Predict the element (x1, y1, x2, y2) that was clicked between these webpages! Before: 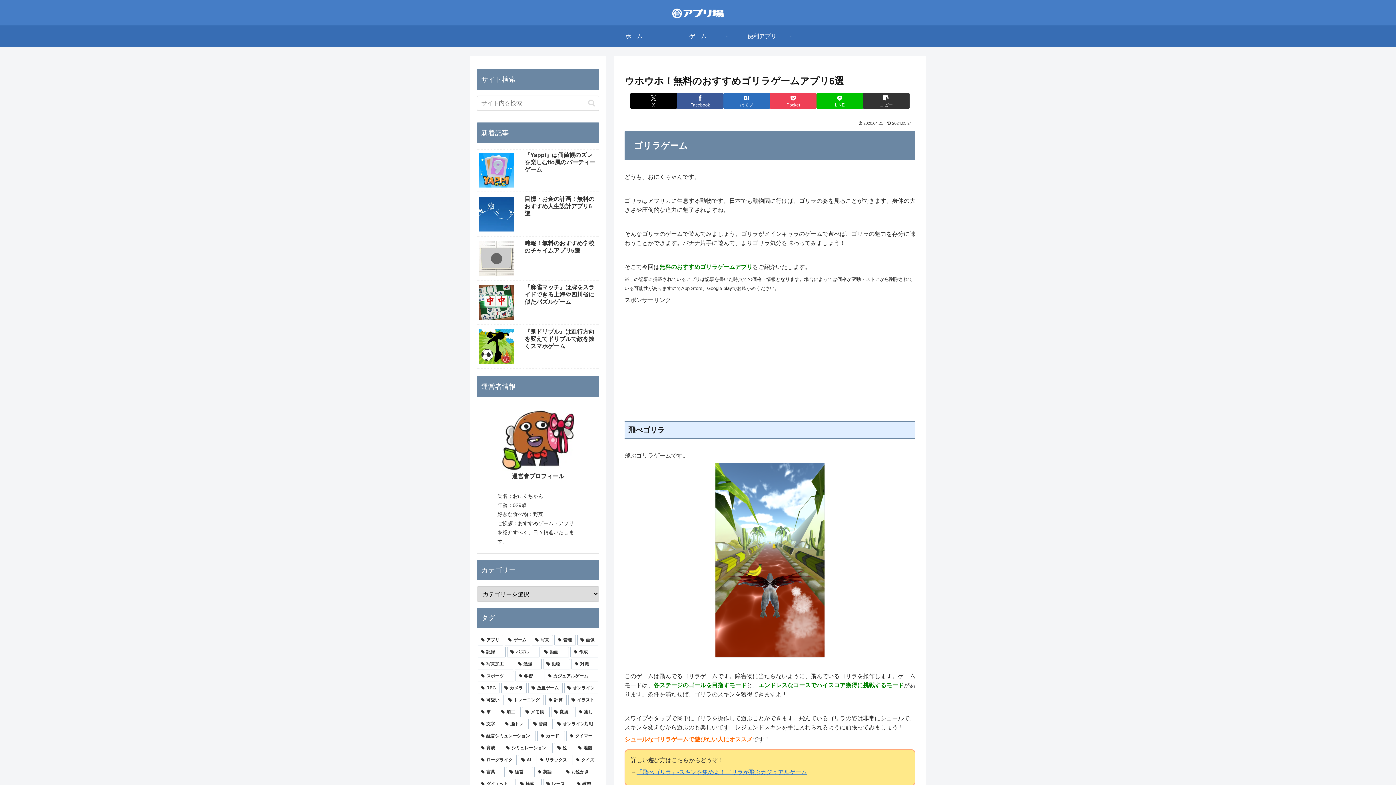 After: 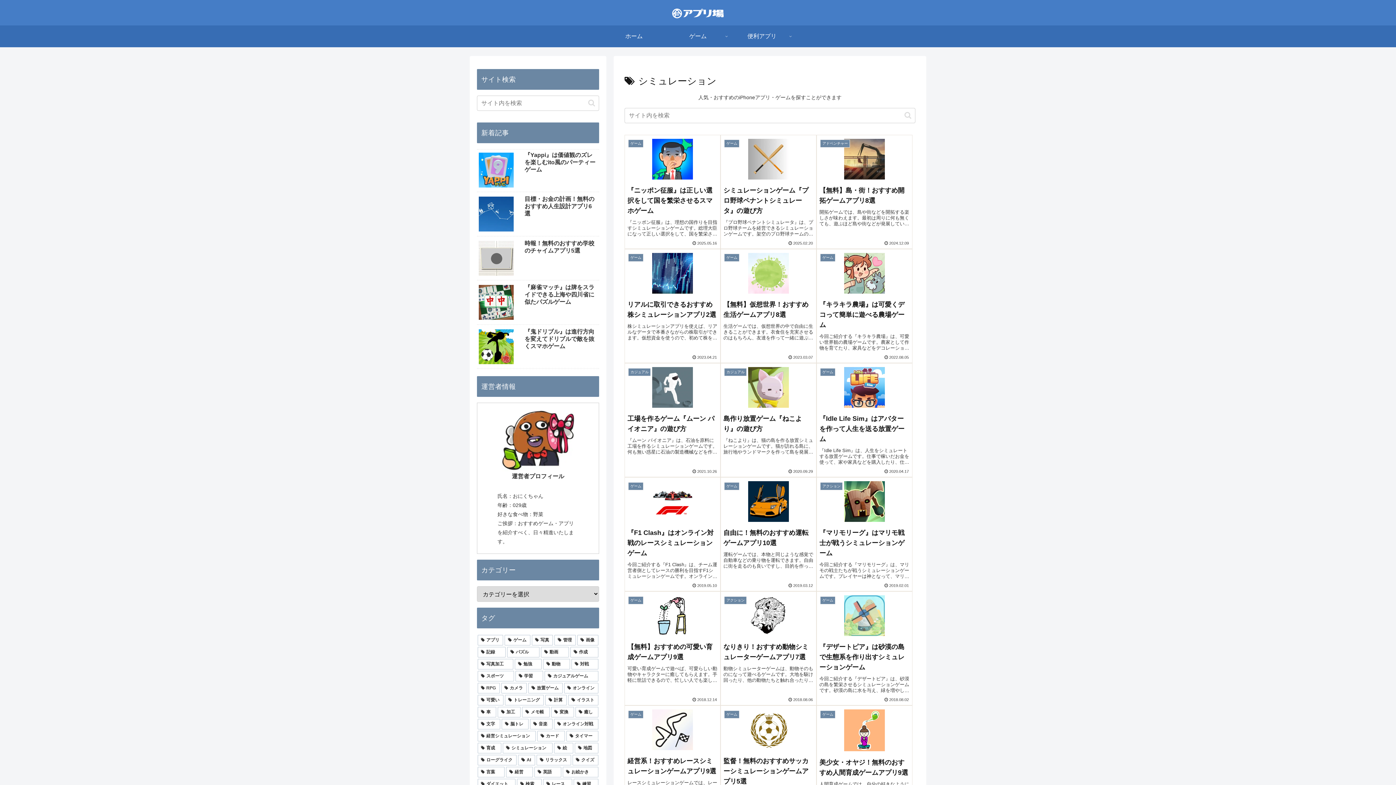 Action: bbox: (502, 743, 552, 753) label: シミュレーション (25個の項目)